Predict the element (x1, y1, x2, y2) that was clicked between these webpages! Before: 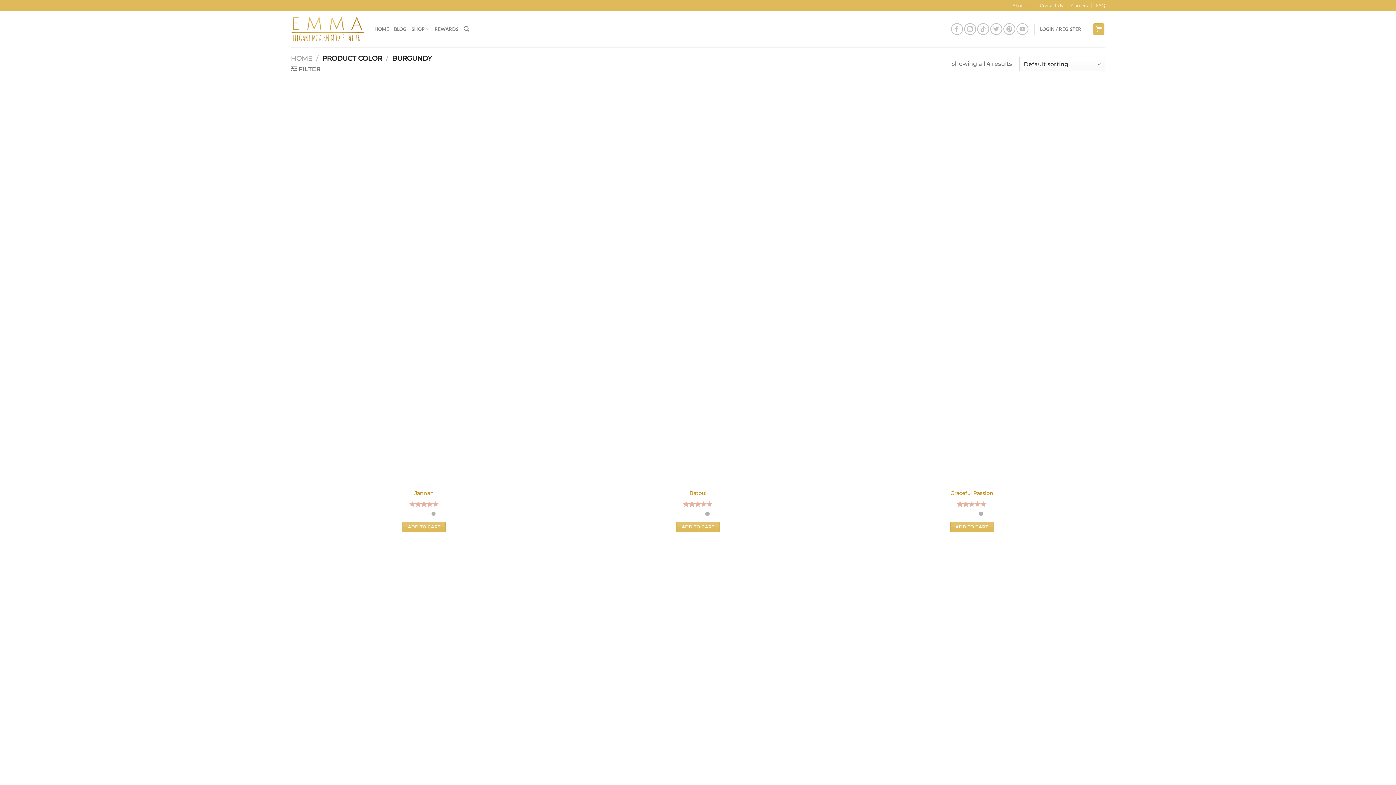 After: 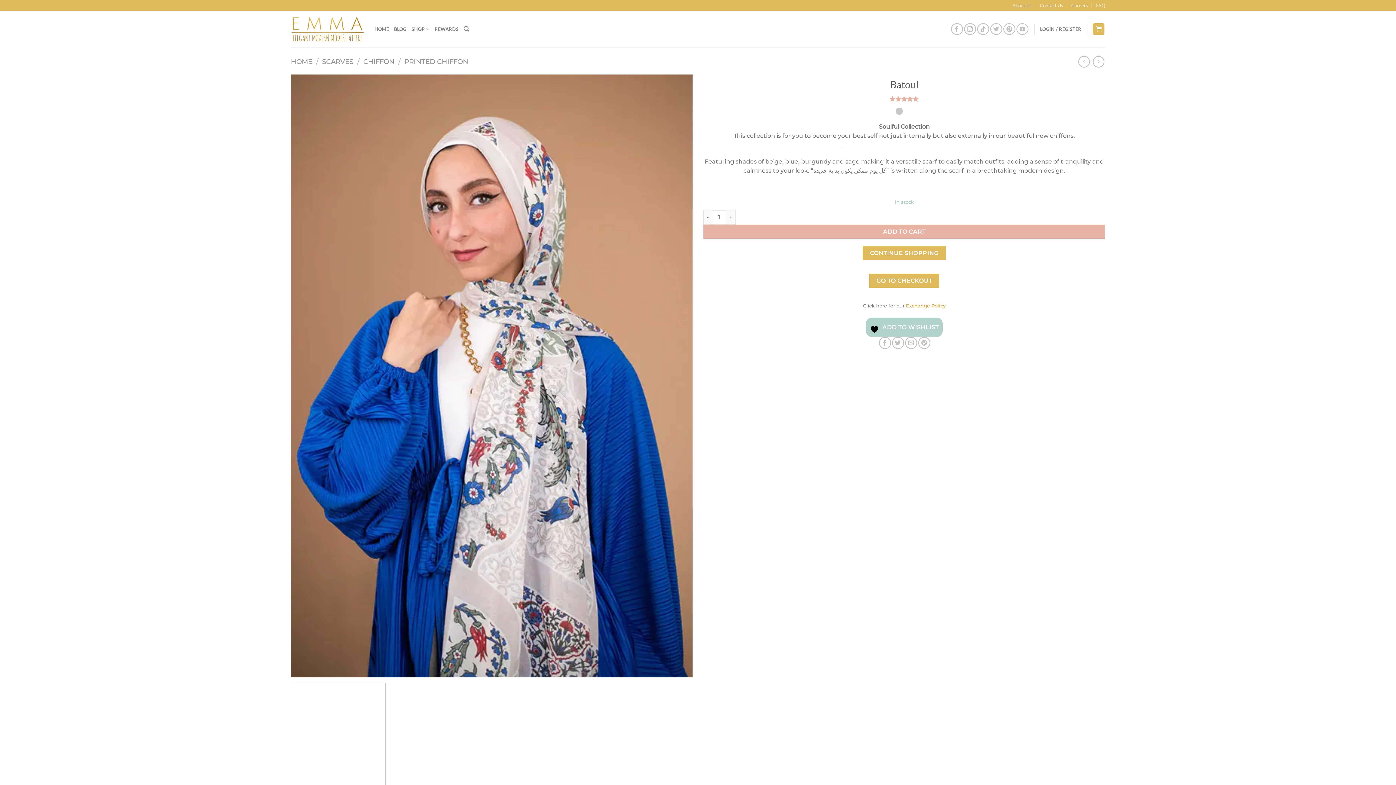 Action: label: Batoul bbox: (689, 490, 706, 496)